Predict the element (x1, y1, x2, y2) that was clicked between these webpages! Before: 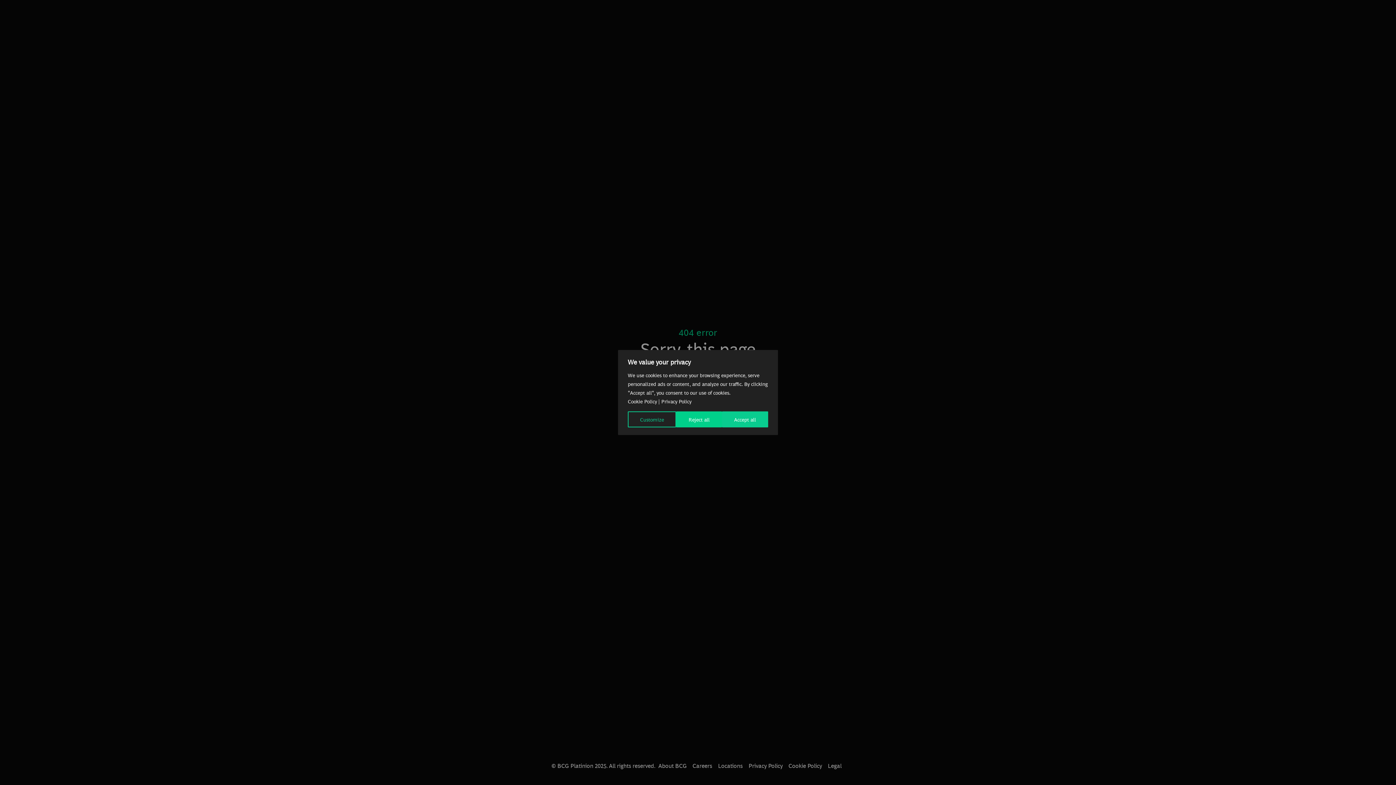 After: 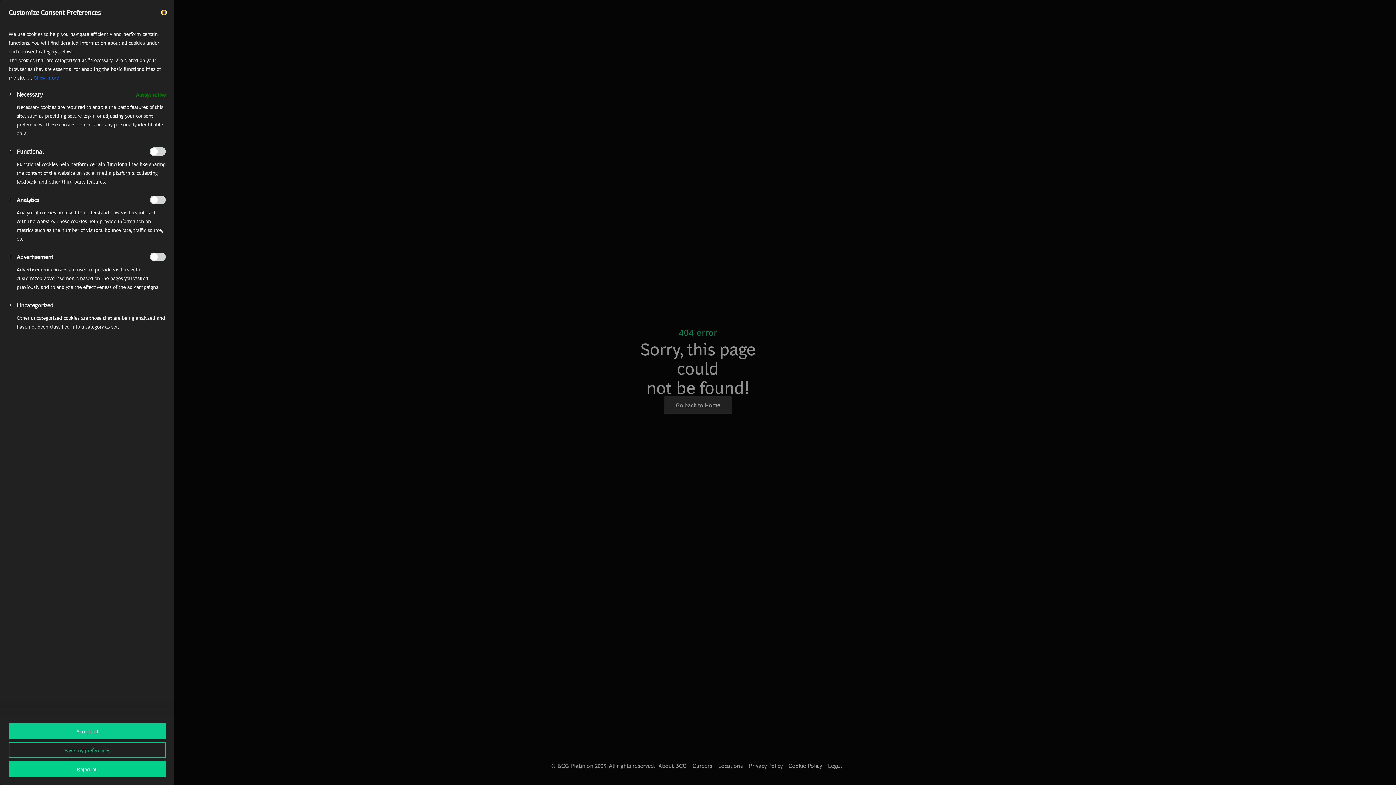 Action: bbox: (628, 411, 676, 427) label: Customize